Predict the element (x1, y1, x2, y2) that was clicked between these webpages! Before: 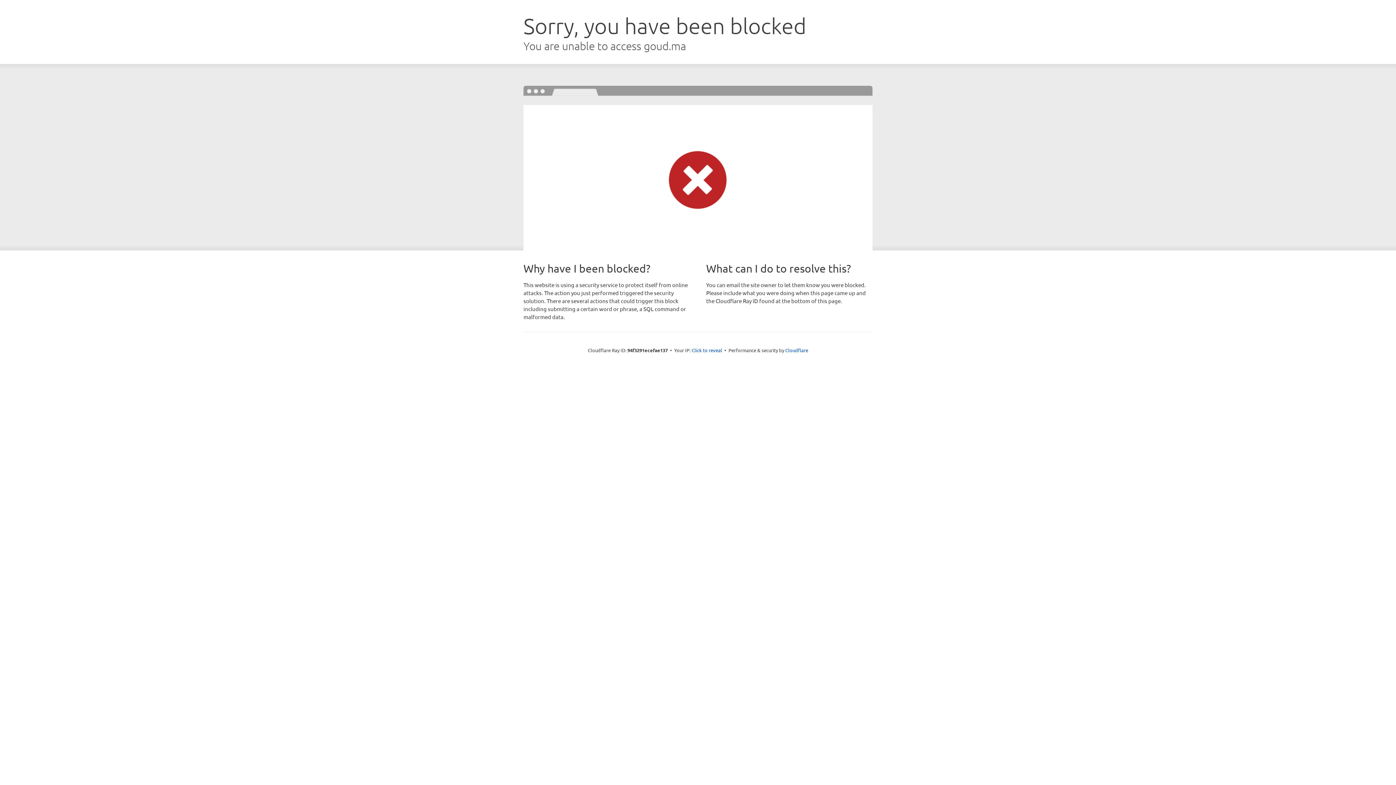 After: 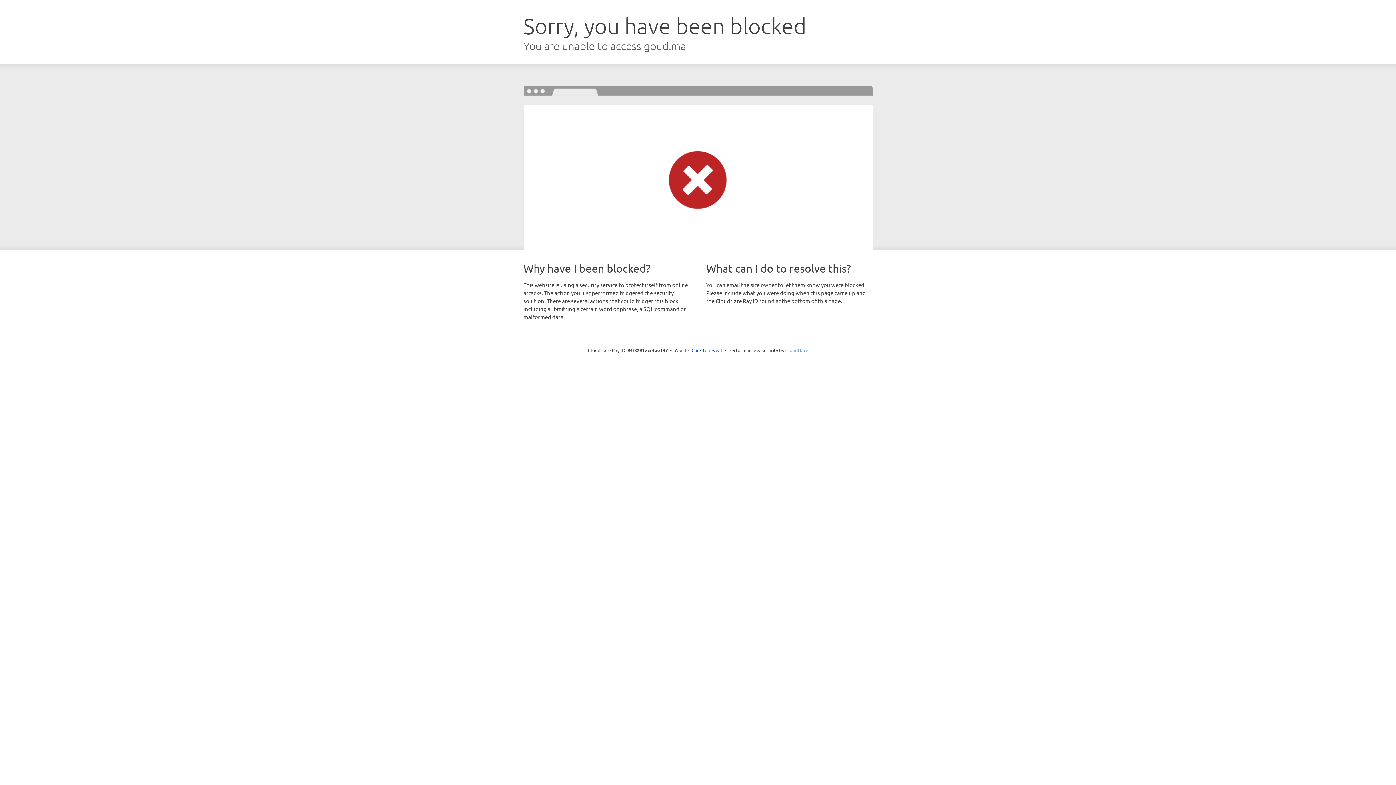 Action: label: Cloudflare bbox: (785, 347, 808, 353)